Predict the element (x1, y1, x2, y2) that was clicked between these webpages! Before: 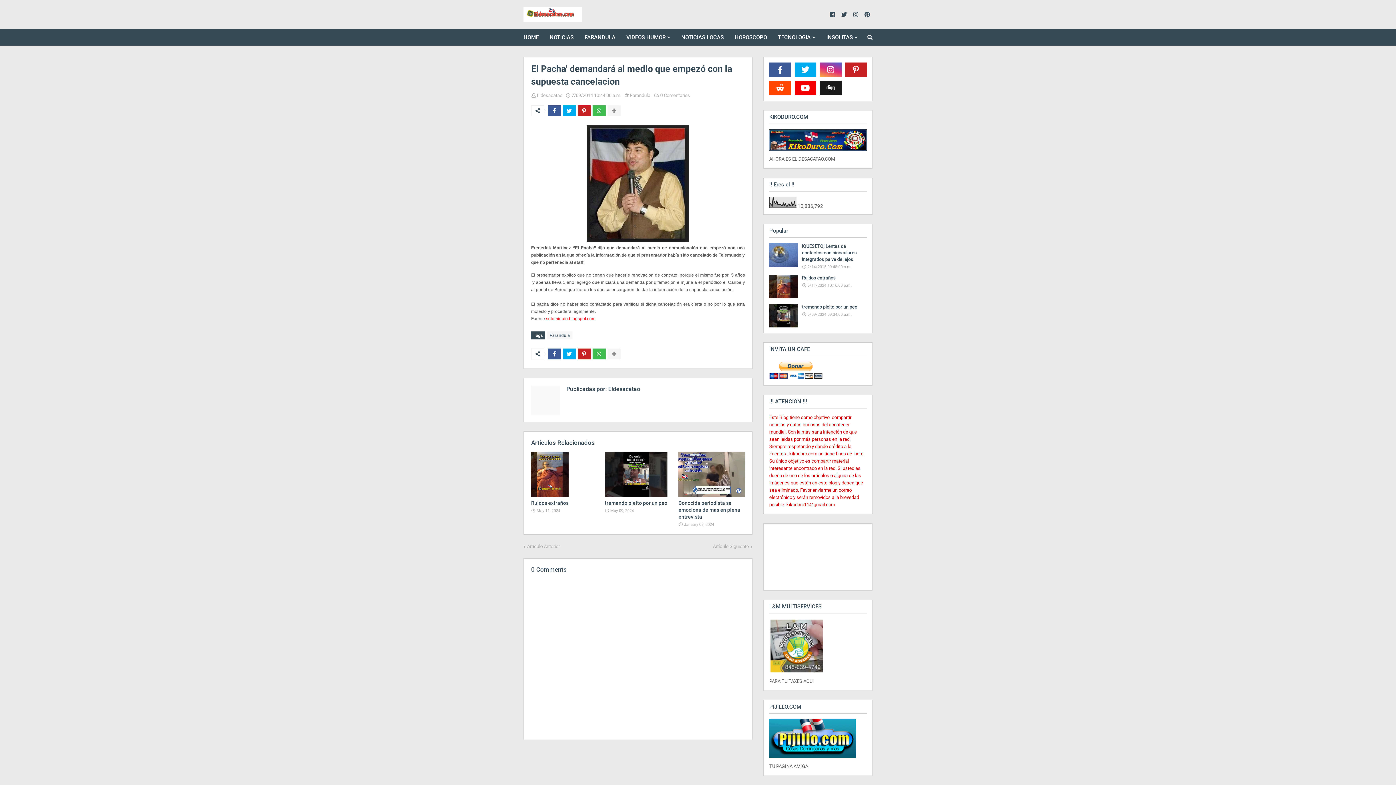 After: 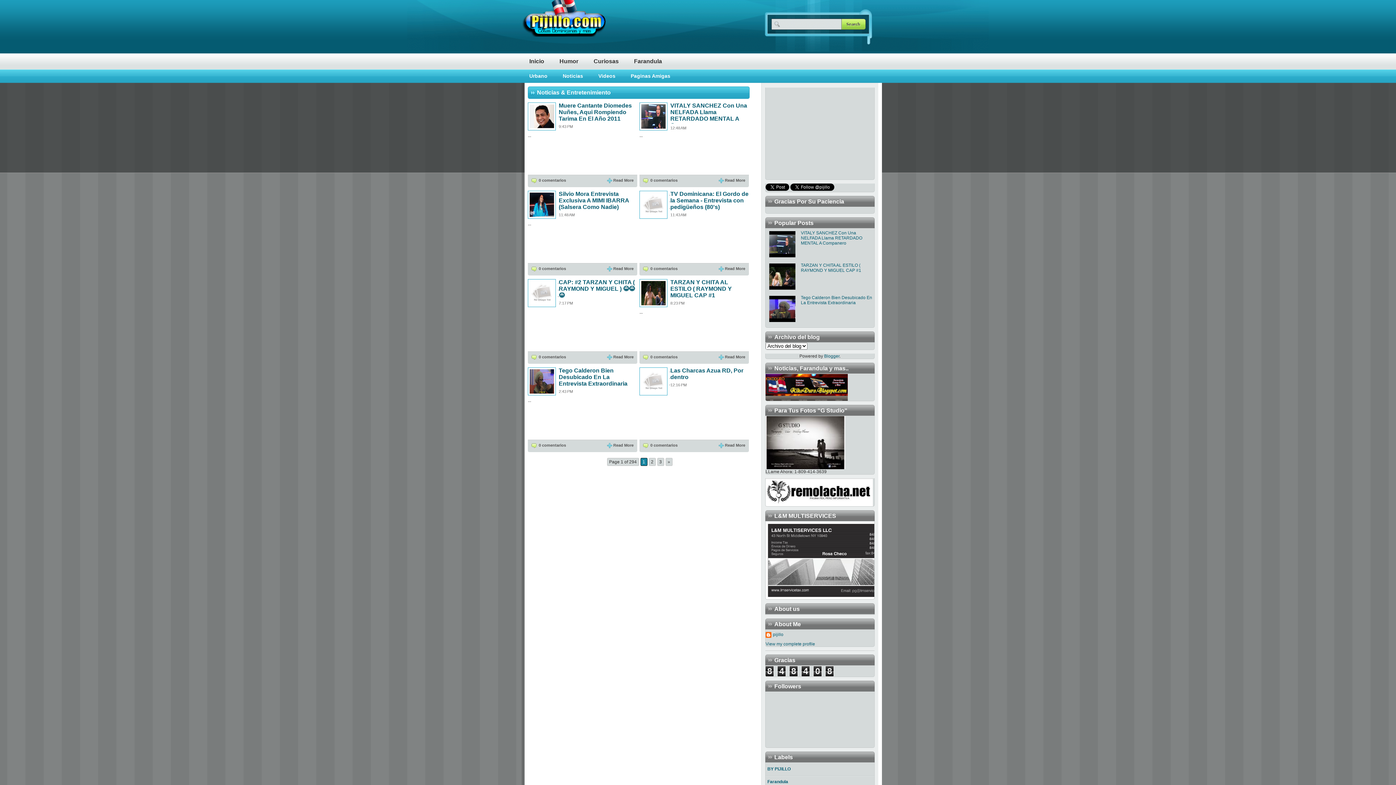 Action: bbox: (769, 753, 856, 759)